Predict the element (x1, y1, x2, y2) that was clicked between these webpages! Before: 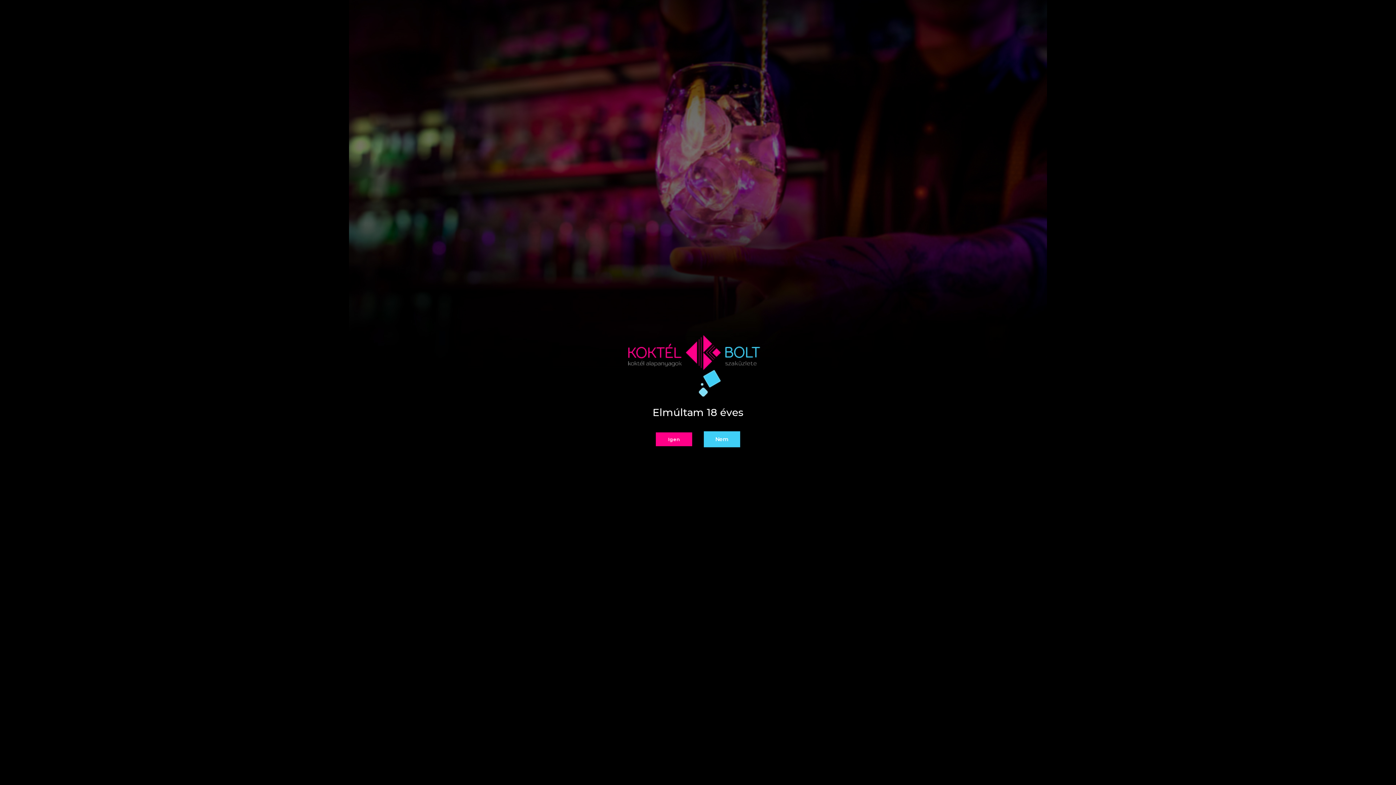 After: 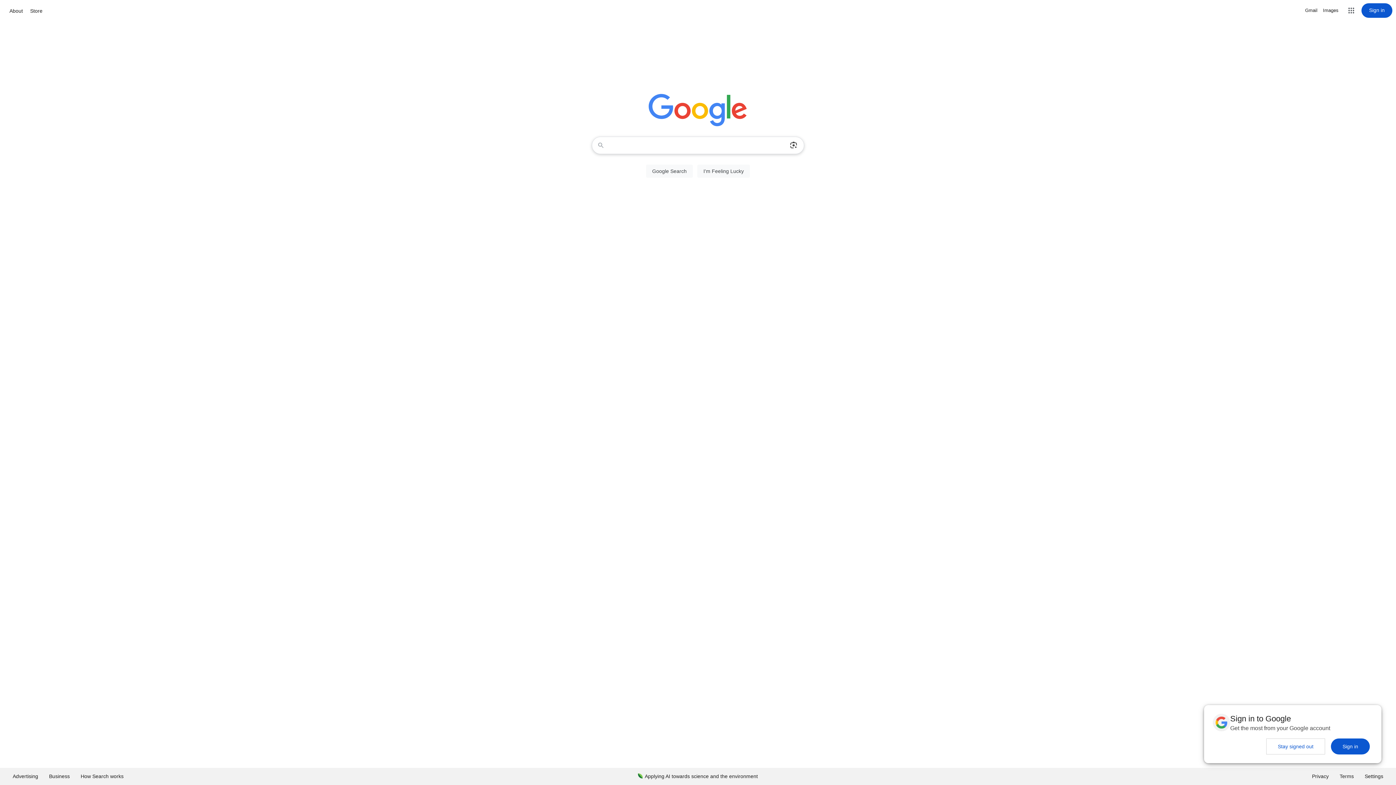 Action: bbox: (704, 431, 740, 447) label: Nem